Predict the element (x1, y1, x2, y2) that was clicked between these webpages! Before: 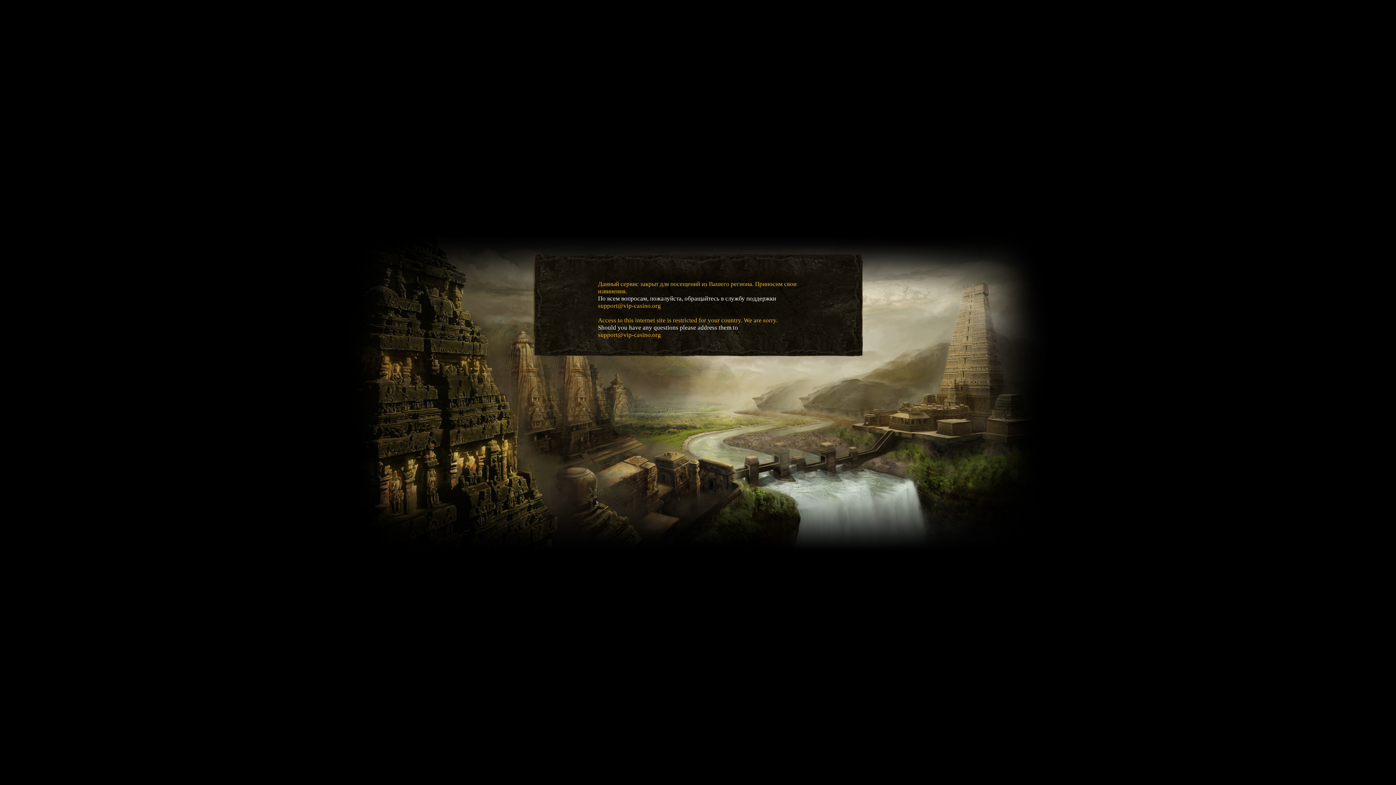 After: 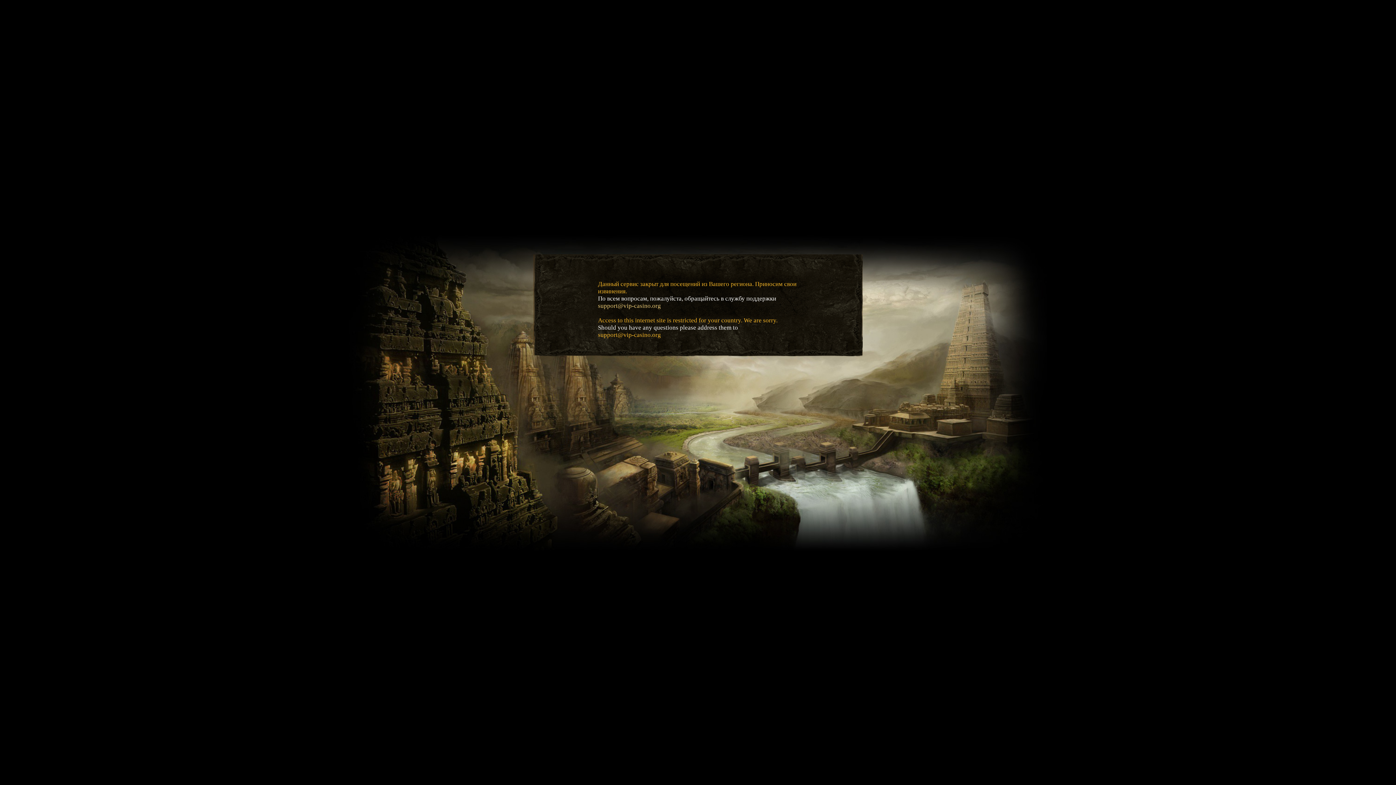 Action: label: support@vip-casino.org bbox: (598, 302, 661, 309)